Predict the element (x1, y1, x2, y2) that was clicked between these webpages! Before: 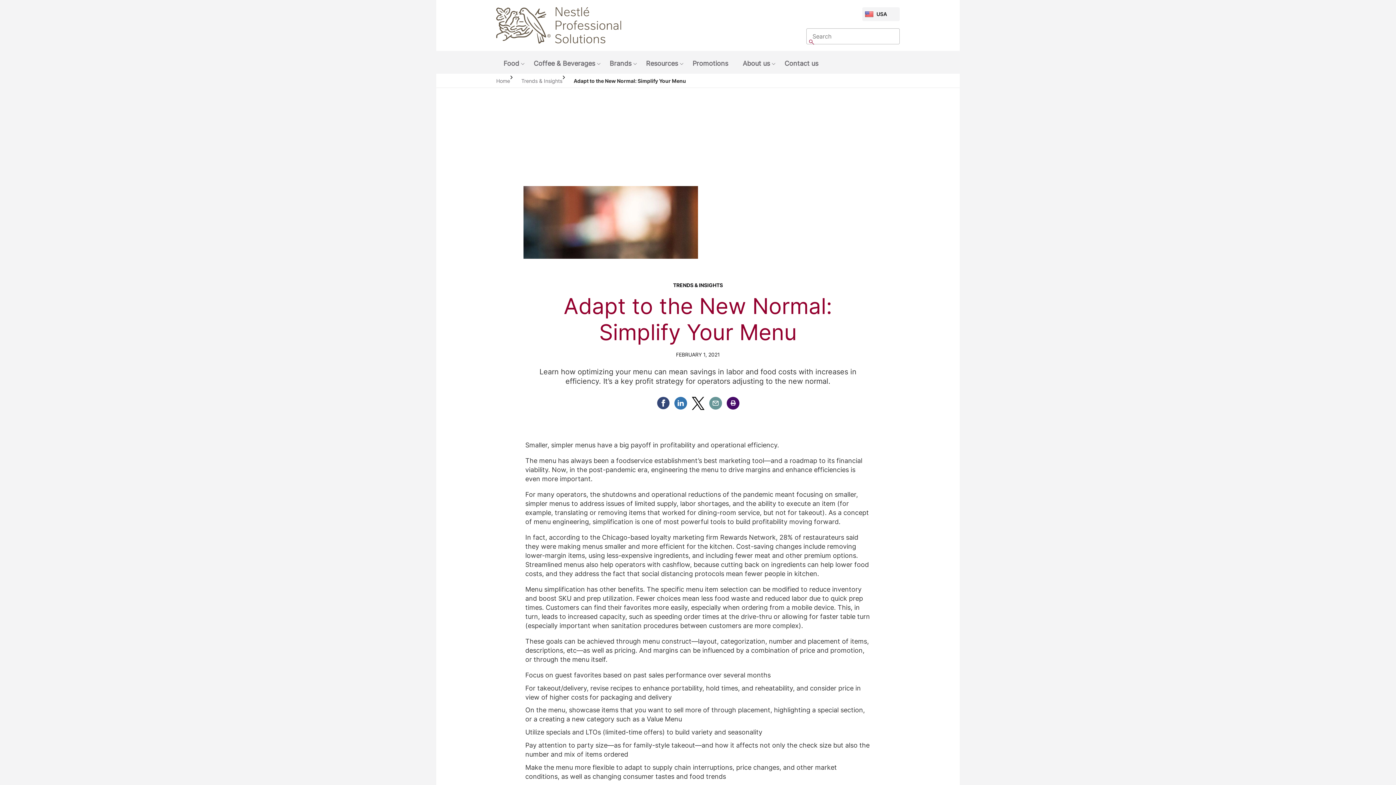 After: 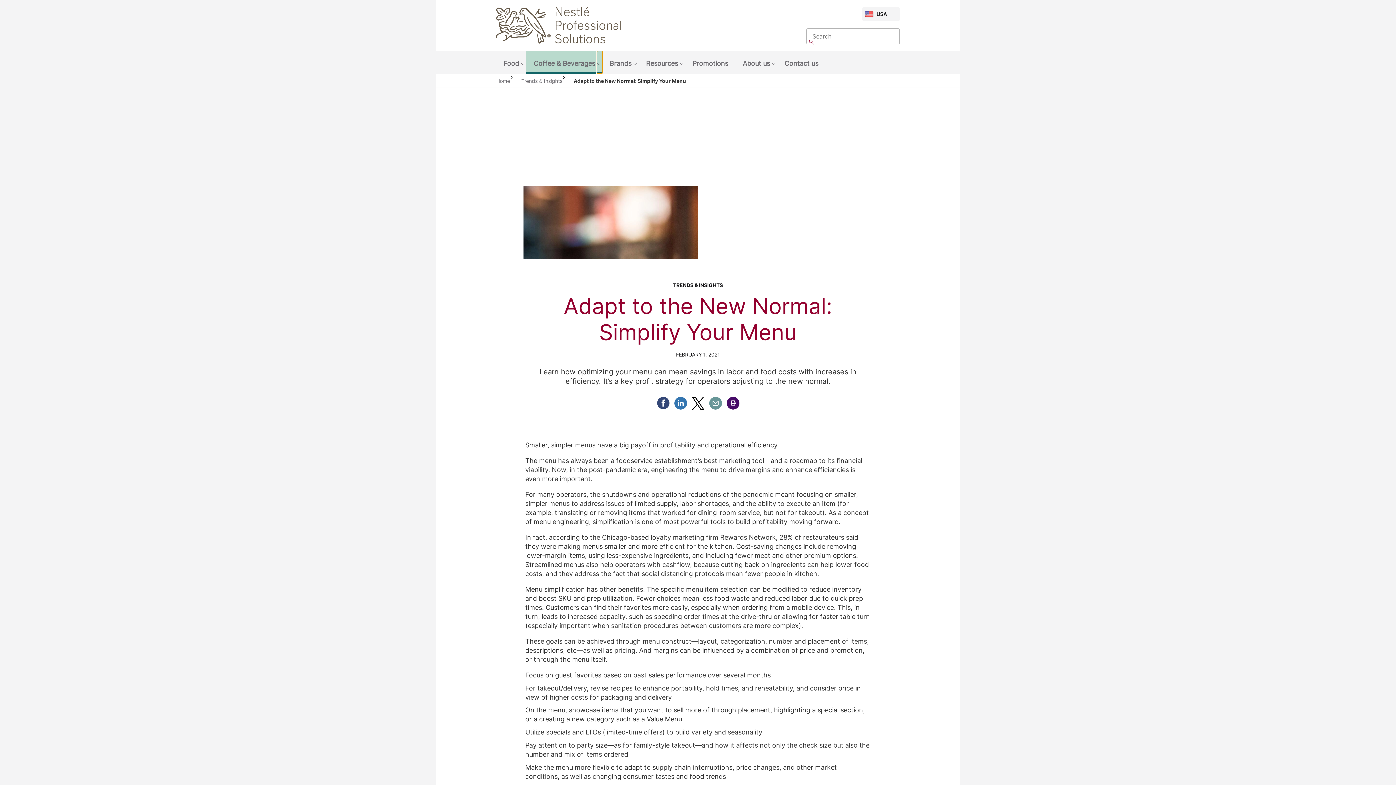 Action: bbox: (597, 50, 602, 73) label: Show submenu: Coffee & Beverages